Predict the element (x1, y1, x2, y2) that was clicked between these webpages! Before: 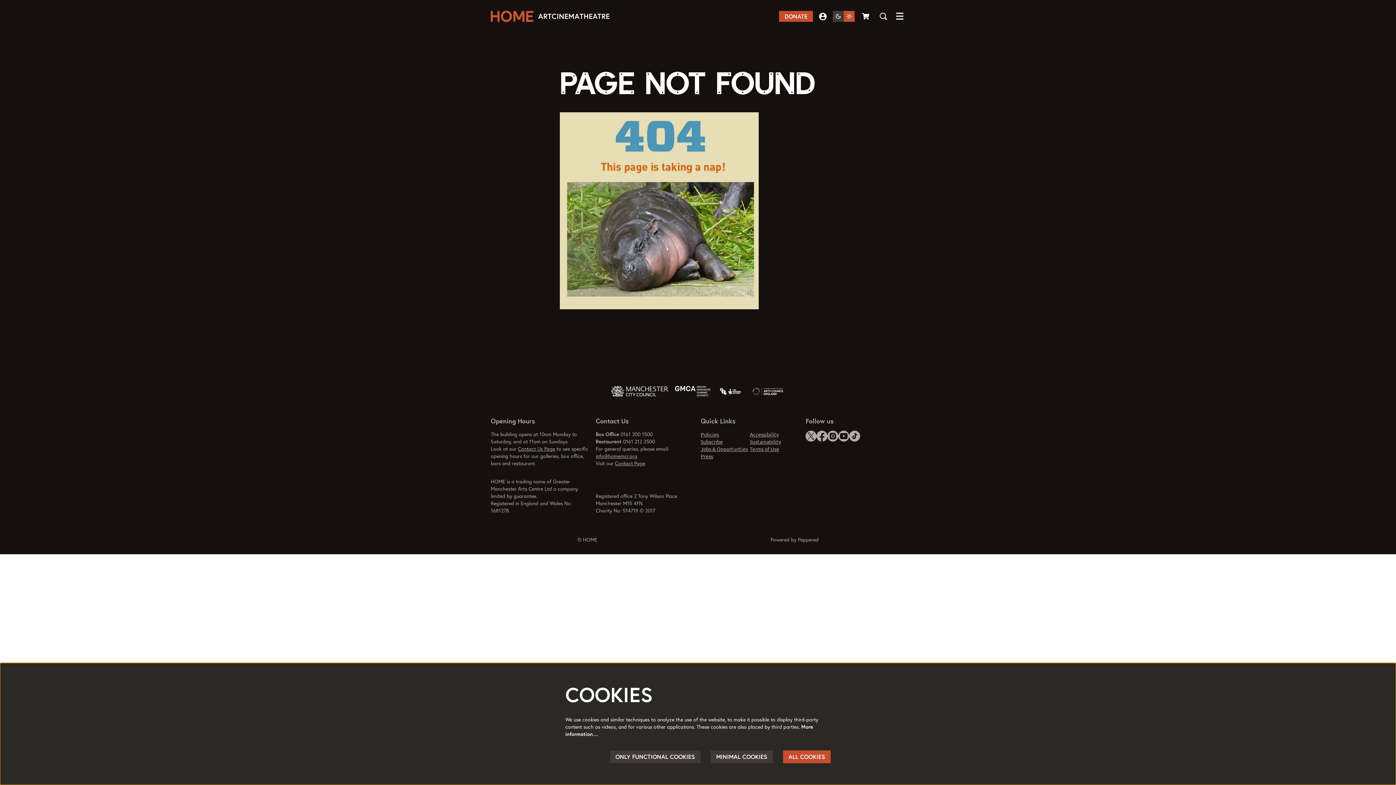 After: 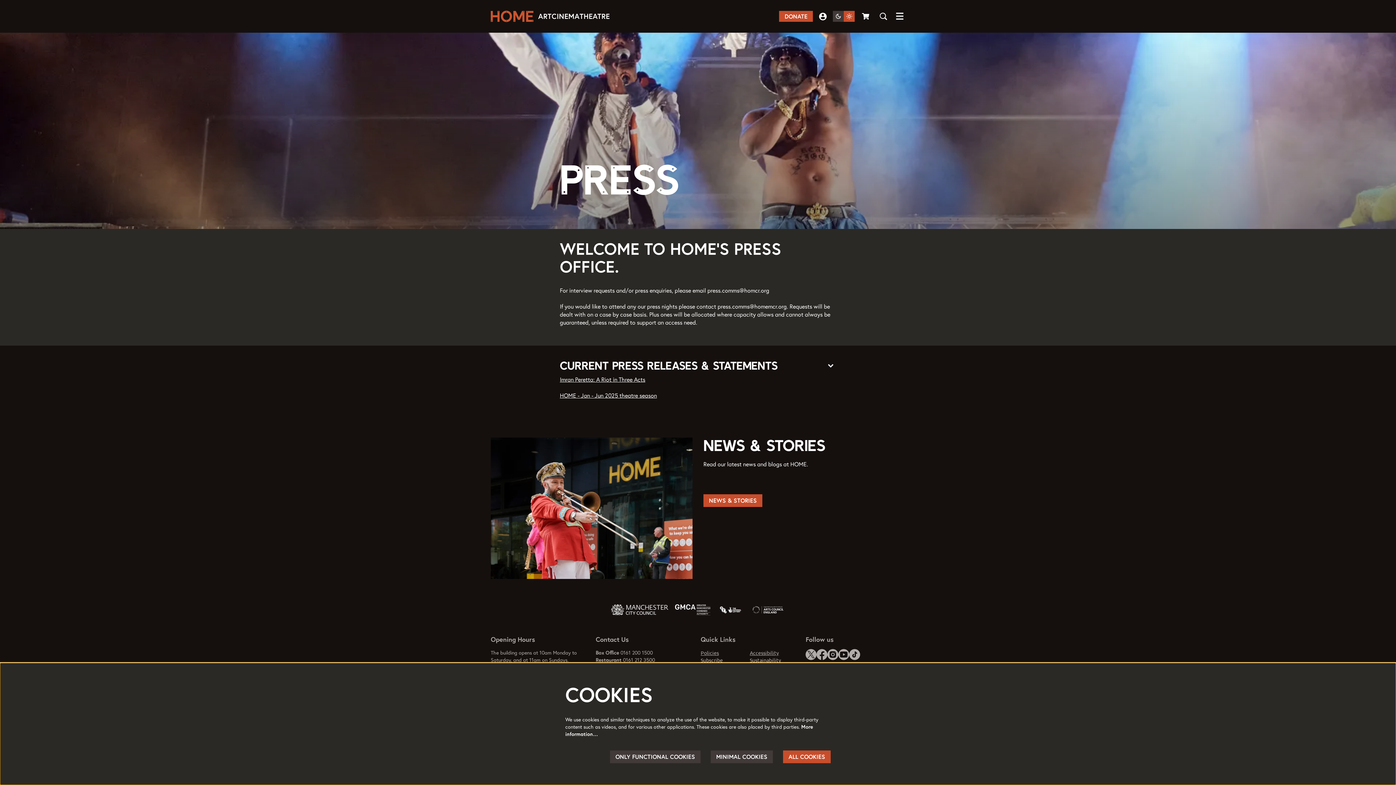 Action: bbox: (700, 453, 713, 459) label: Press